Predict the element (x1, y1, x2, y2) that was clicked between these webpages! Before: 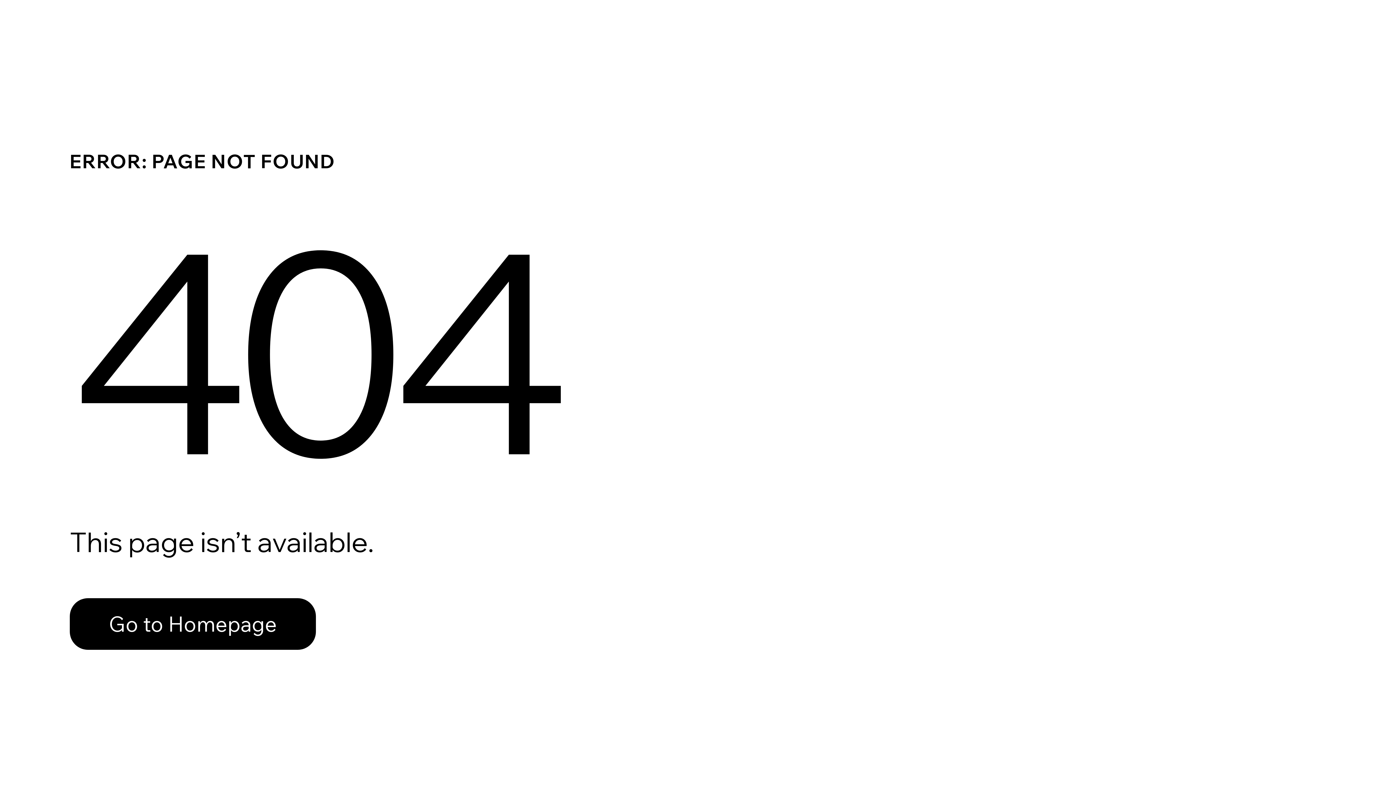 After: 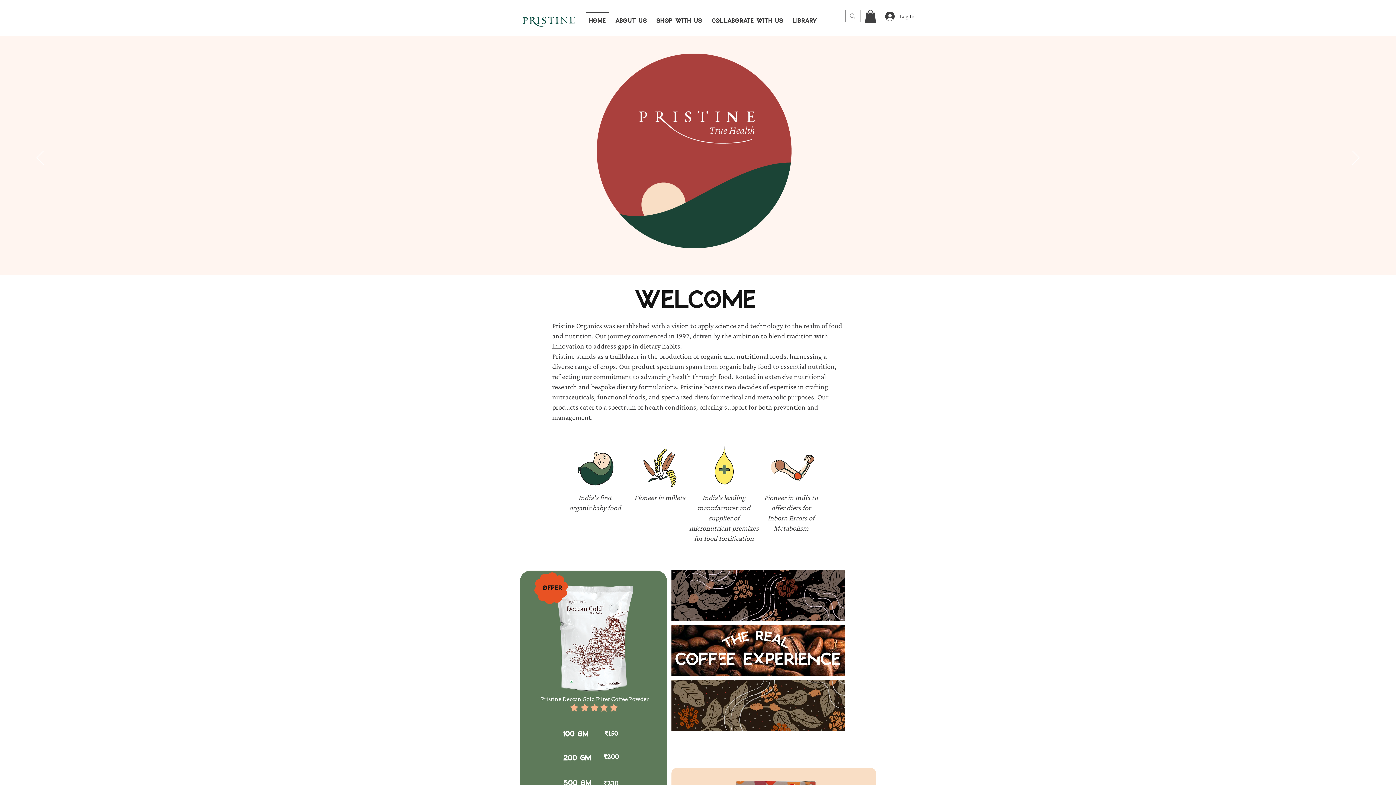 Action: bbox: (69, 582, 768, 659) label: Go to Homepage